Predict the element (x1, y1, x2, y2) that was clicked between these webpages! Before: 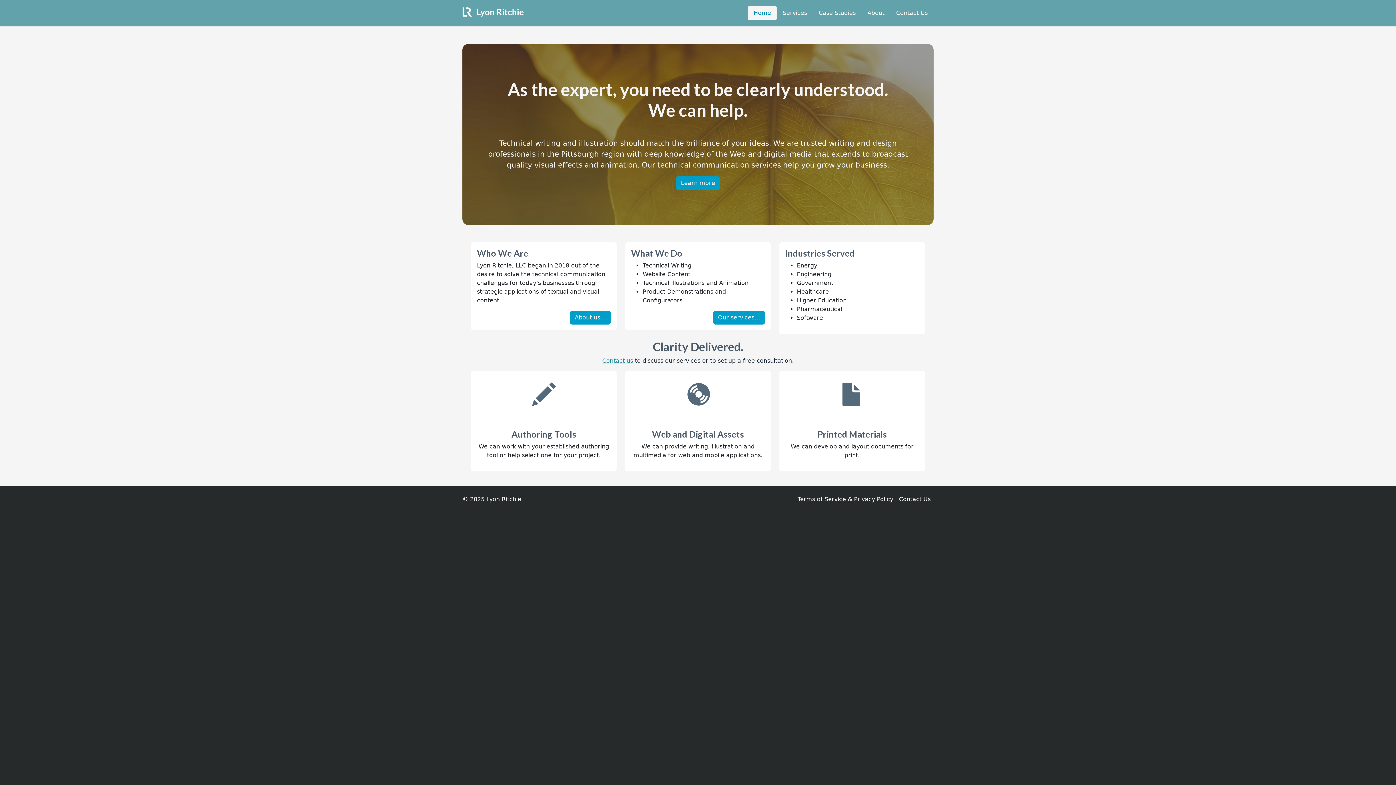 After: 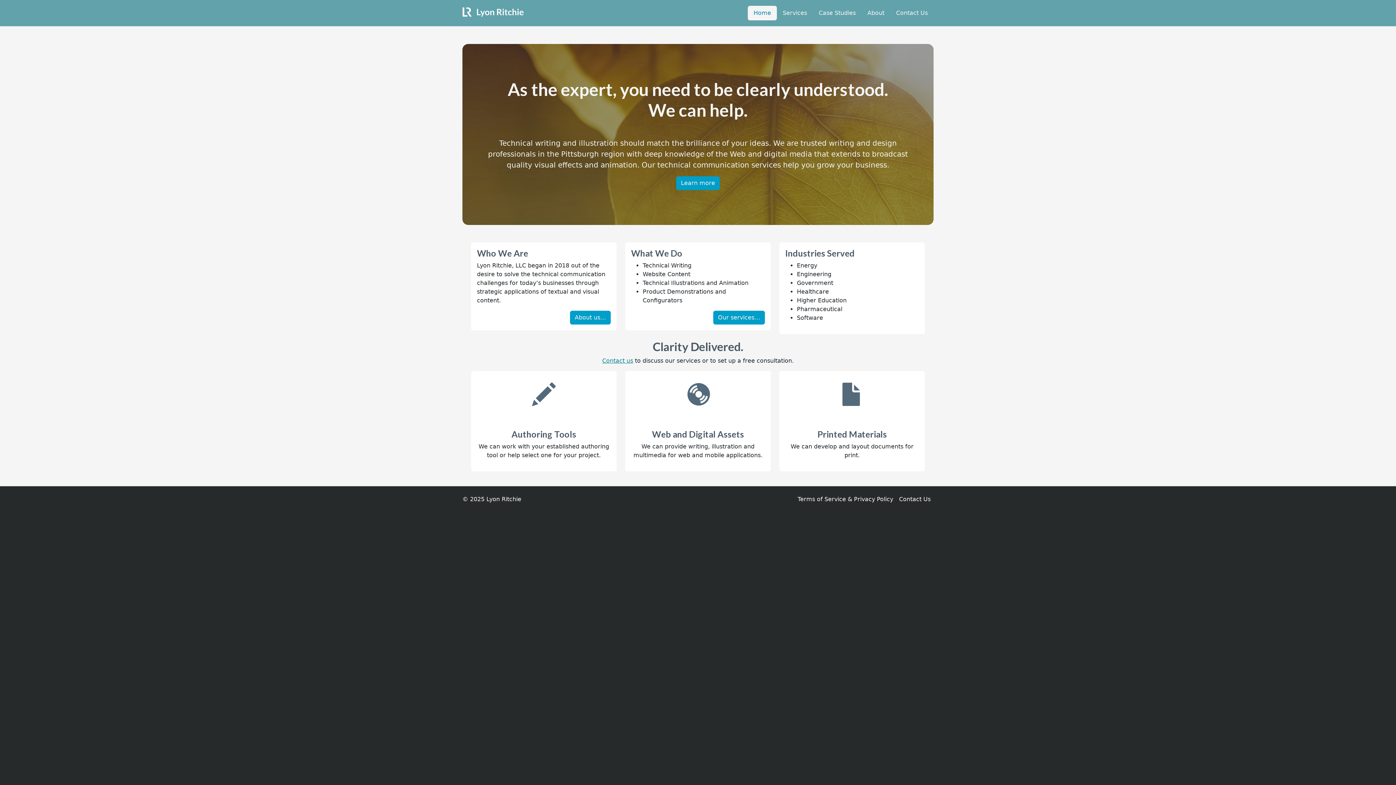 Action: label: Home bbox: (748, 5, 777, 20)